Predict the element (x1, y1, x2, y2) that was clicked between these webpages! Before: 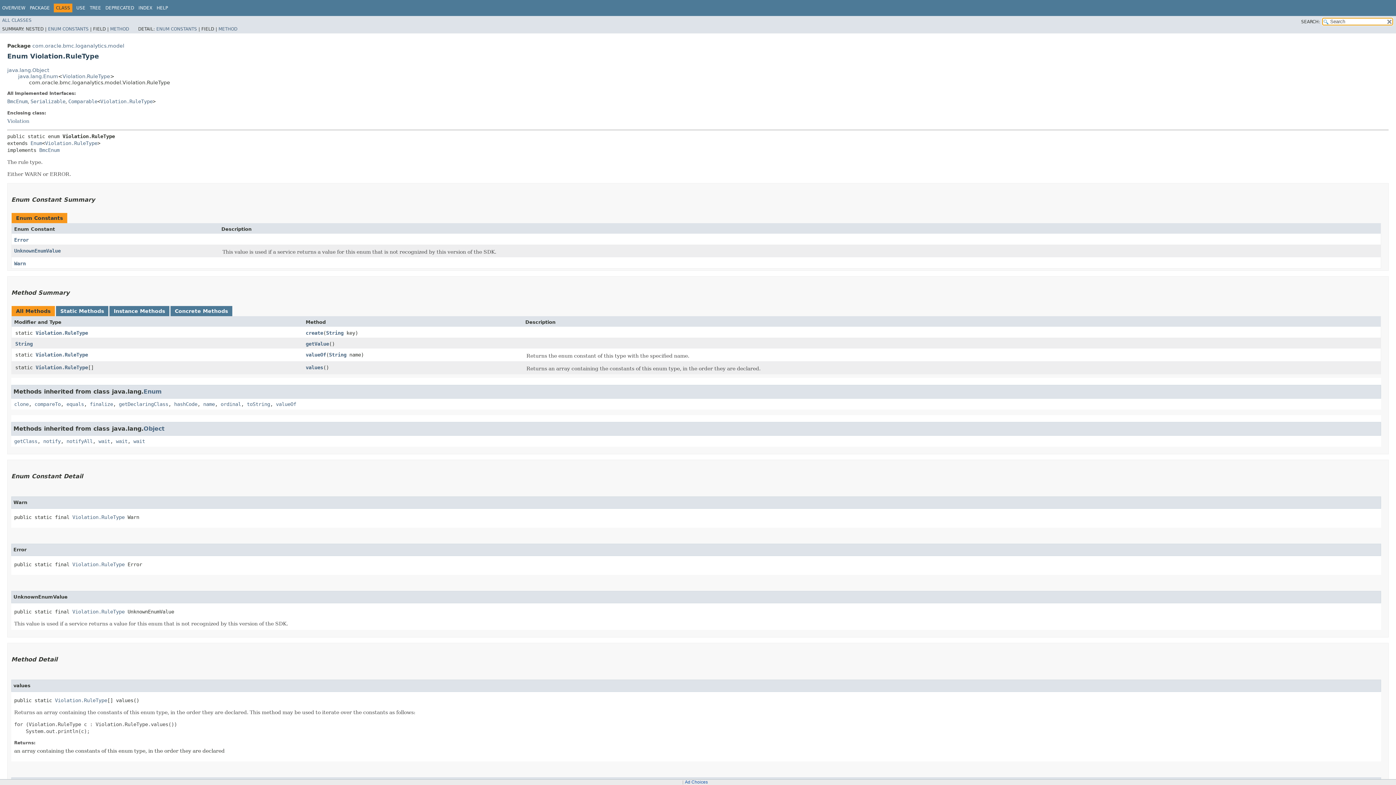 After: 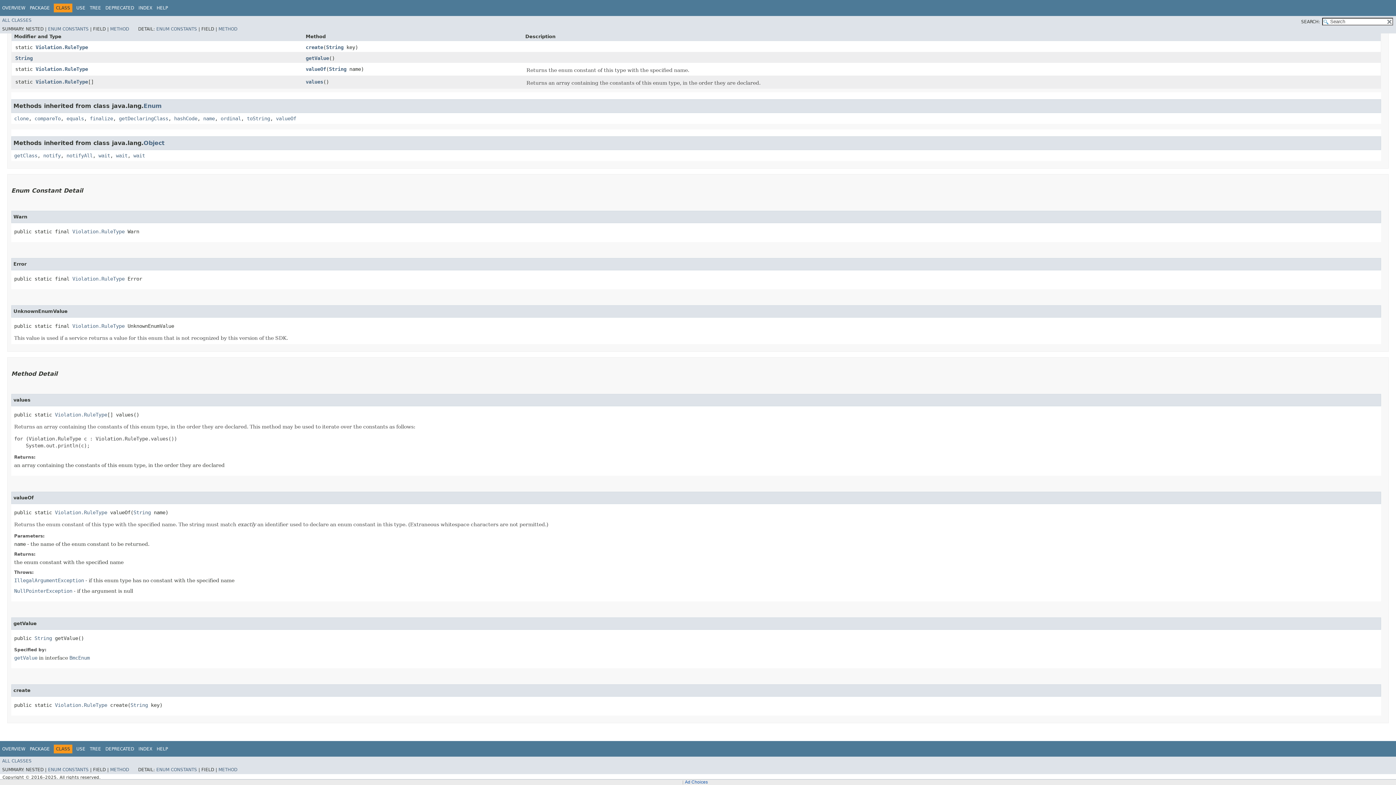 Action: label: create bbox: (305, 330, 323, 335)